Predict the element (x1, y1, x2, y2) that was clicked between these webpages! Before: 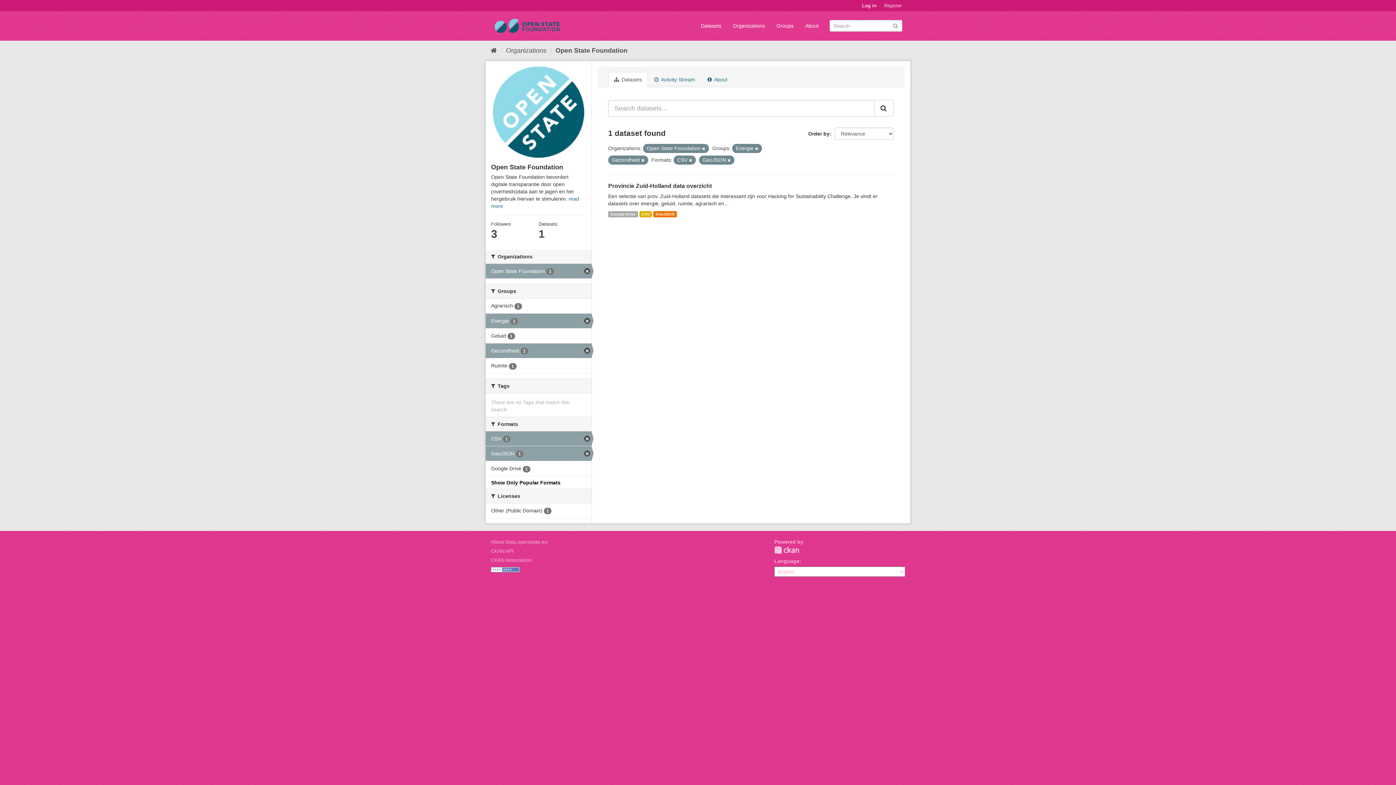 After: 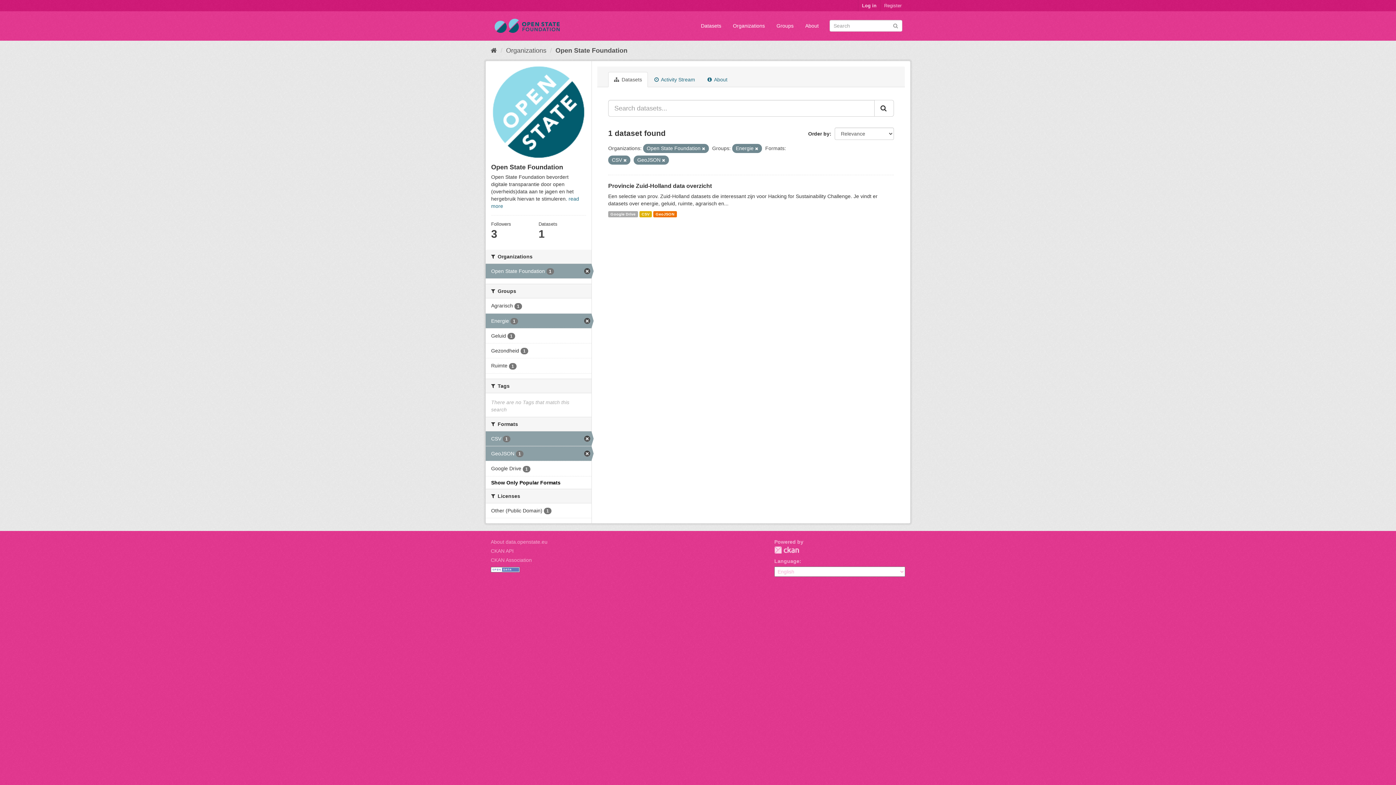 Action: bbox: (485, 343, 591, 358) label: Gezondheid 1